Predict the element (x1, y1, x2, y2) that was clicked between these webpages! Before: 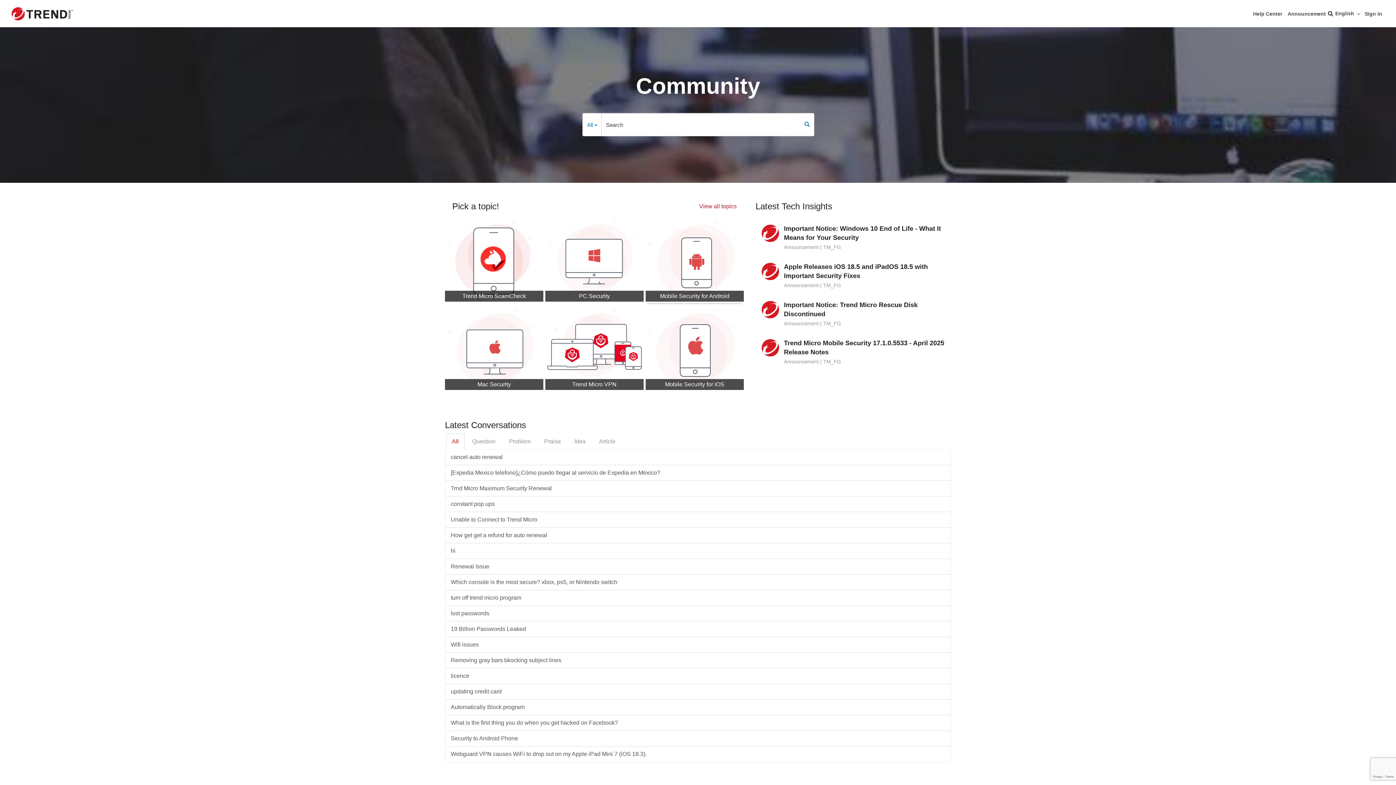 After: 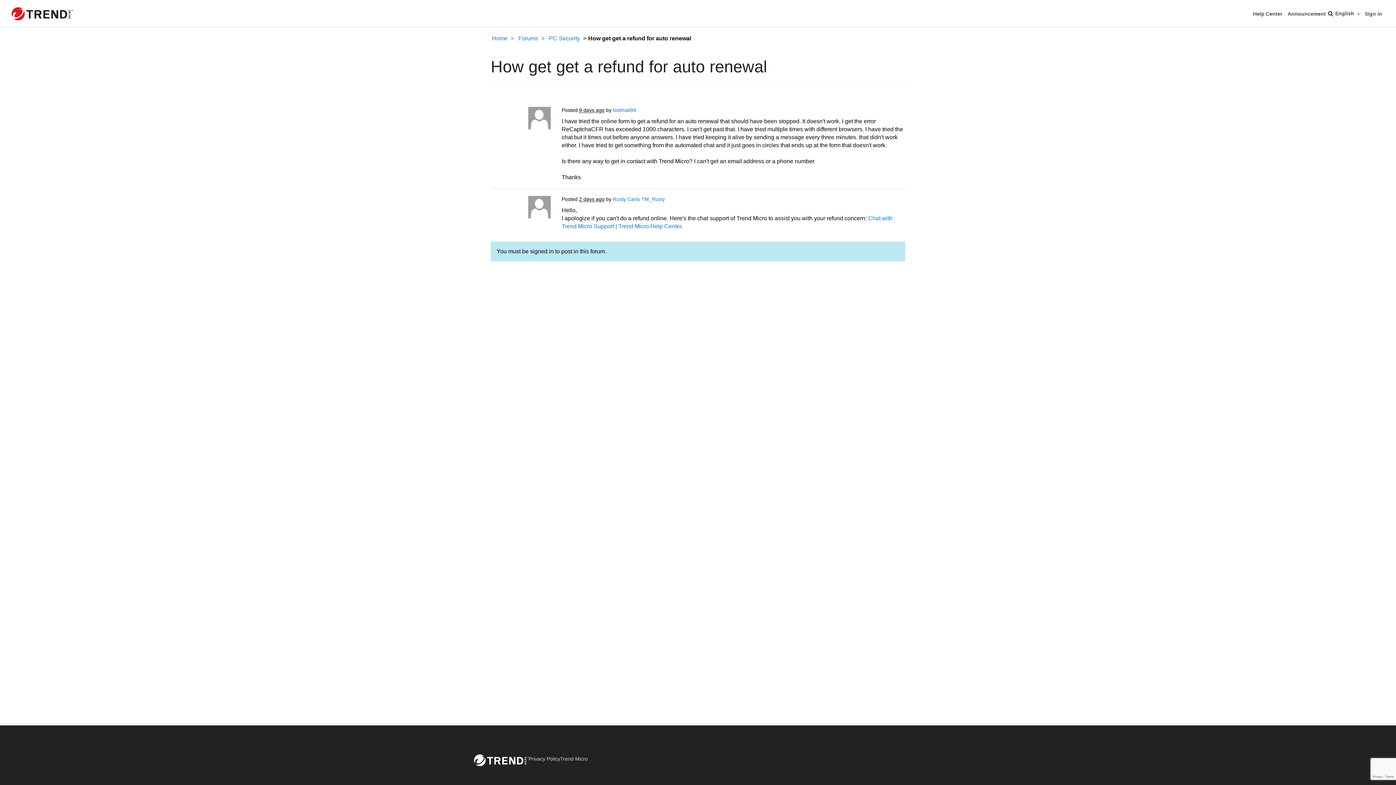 Action: label: How get get a refund for auto renewal bbox: (445, 527, 950, 543)